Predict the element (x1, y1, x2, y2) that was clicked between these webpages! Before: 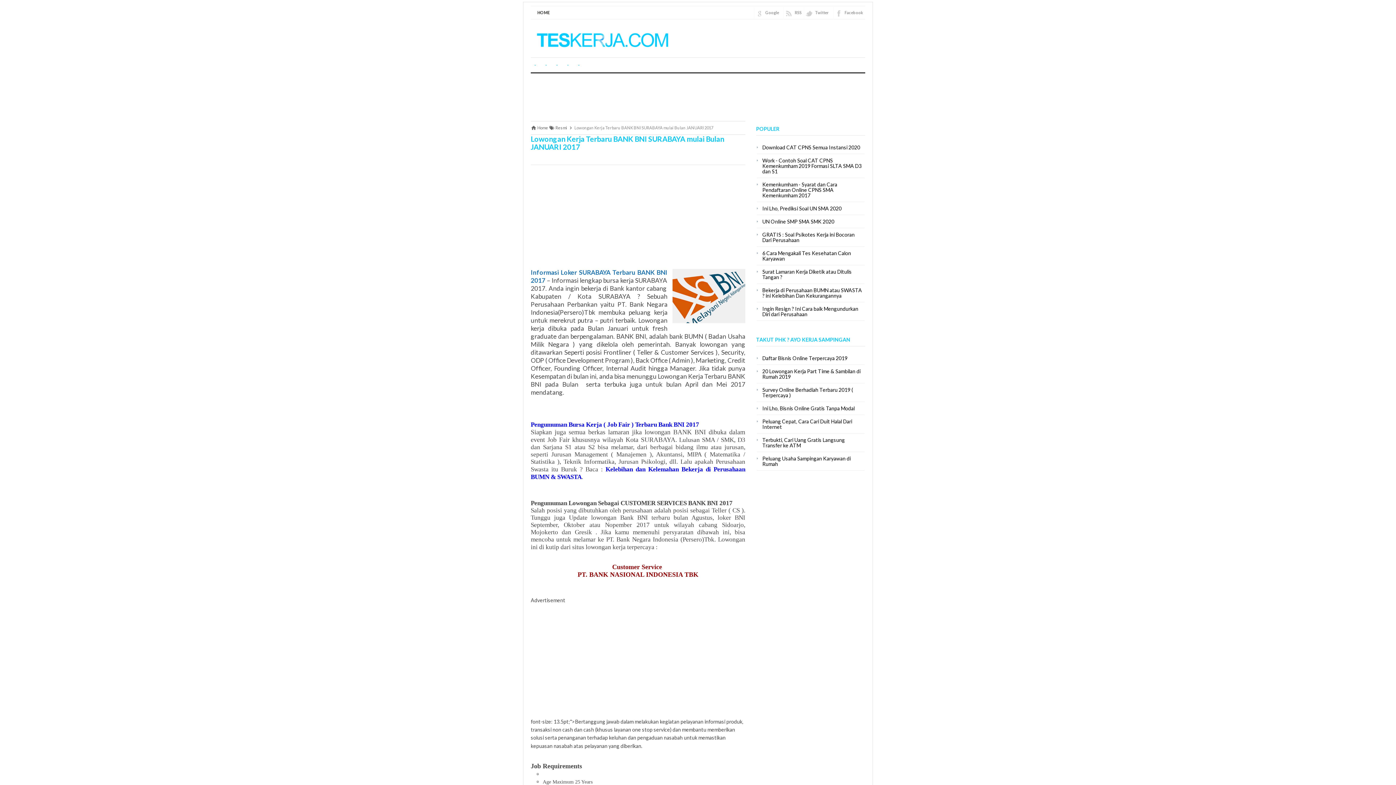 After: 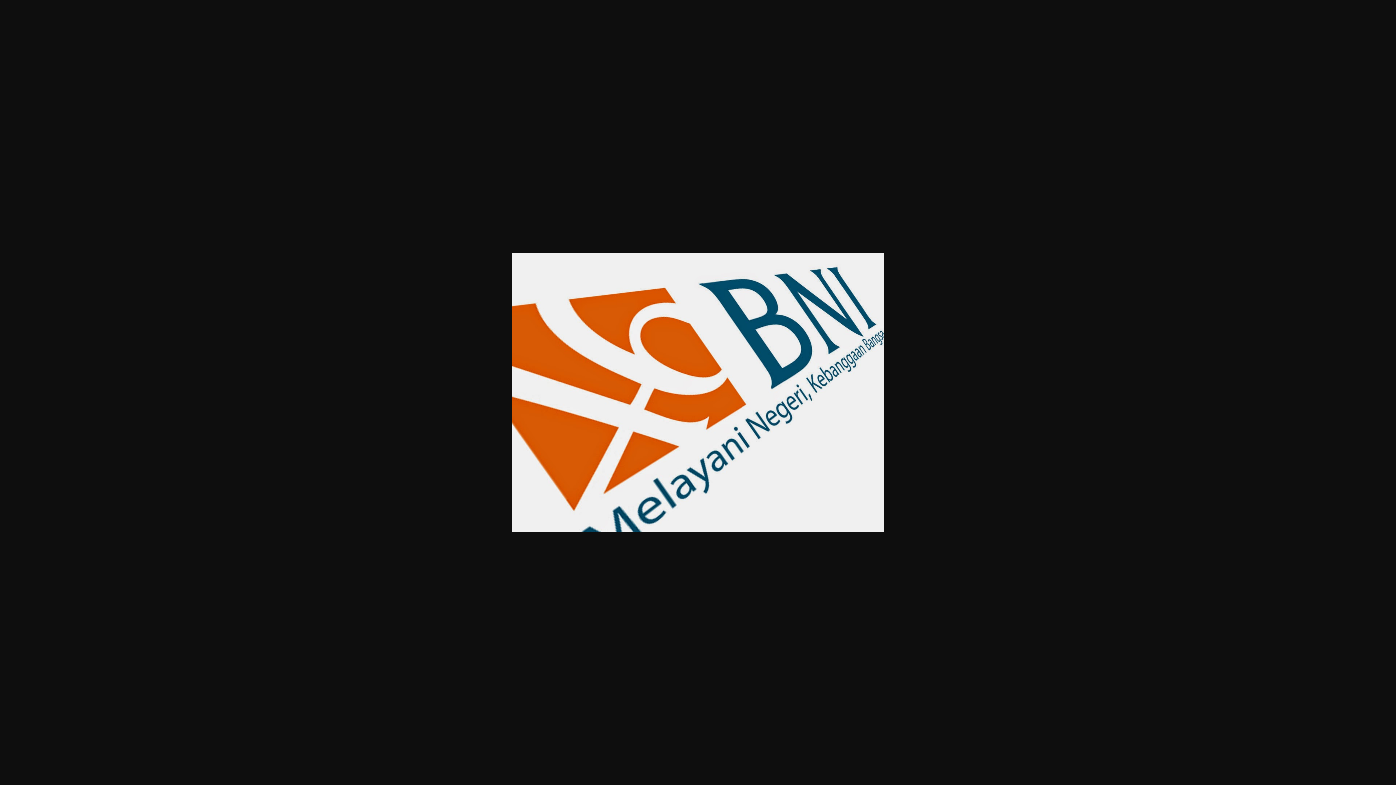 Action: bbox: (672, 269, 745, 325)